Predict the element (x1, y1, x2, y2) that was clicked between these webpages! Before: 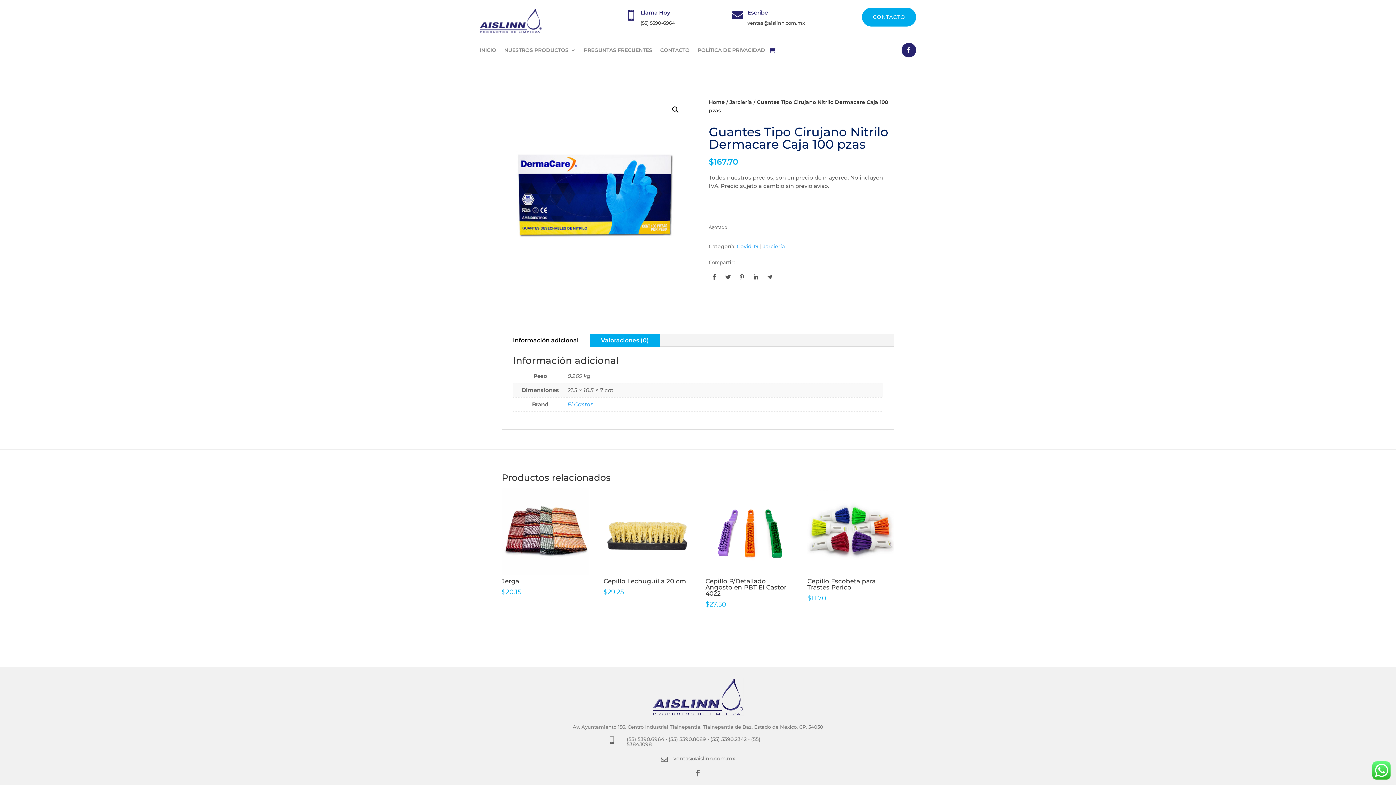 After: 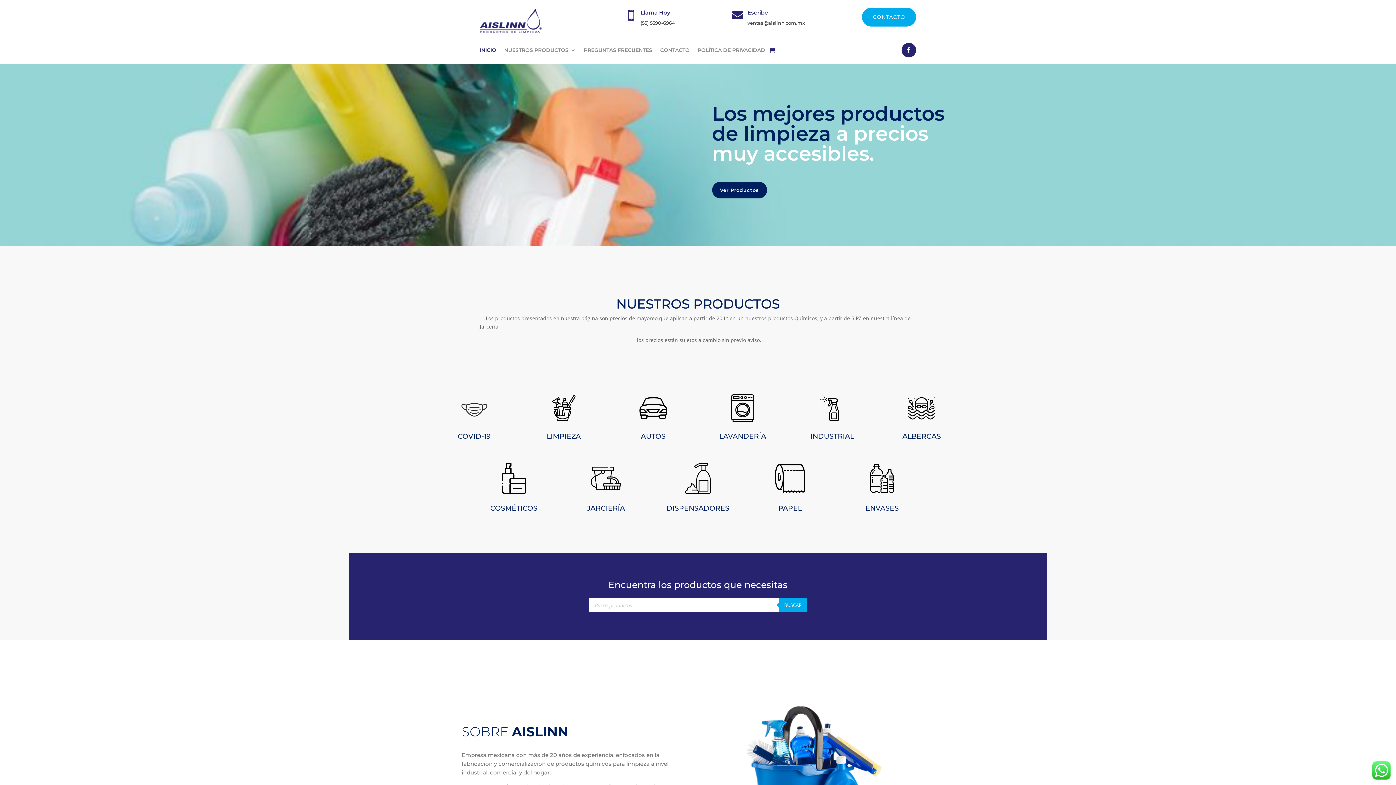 Action: label: INICIO bbox: (480, 36, 496, 64)